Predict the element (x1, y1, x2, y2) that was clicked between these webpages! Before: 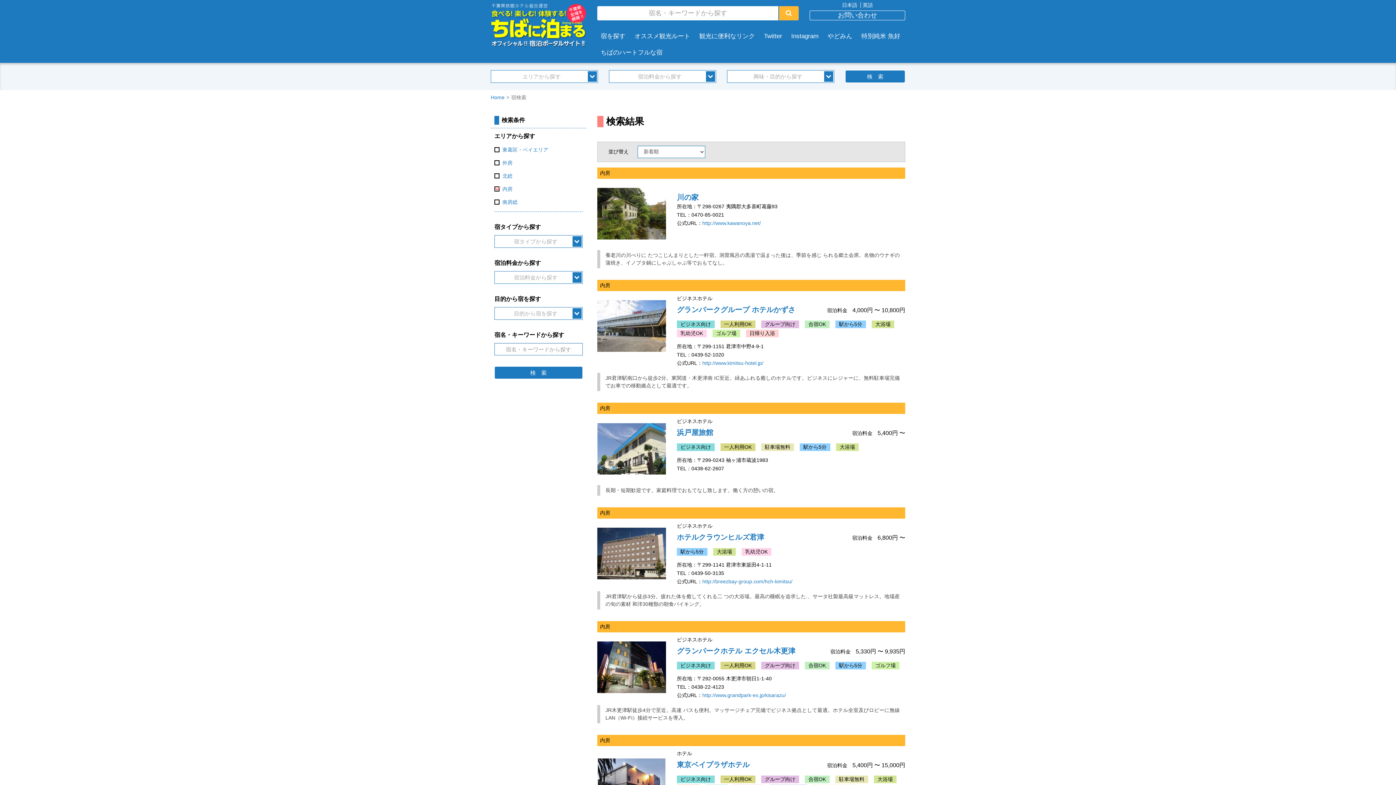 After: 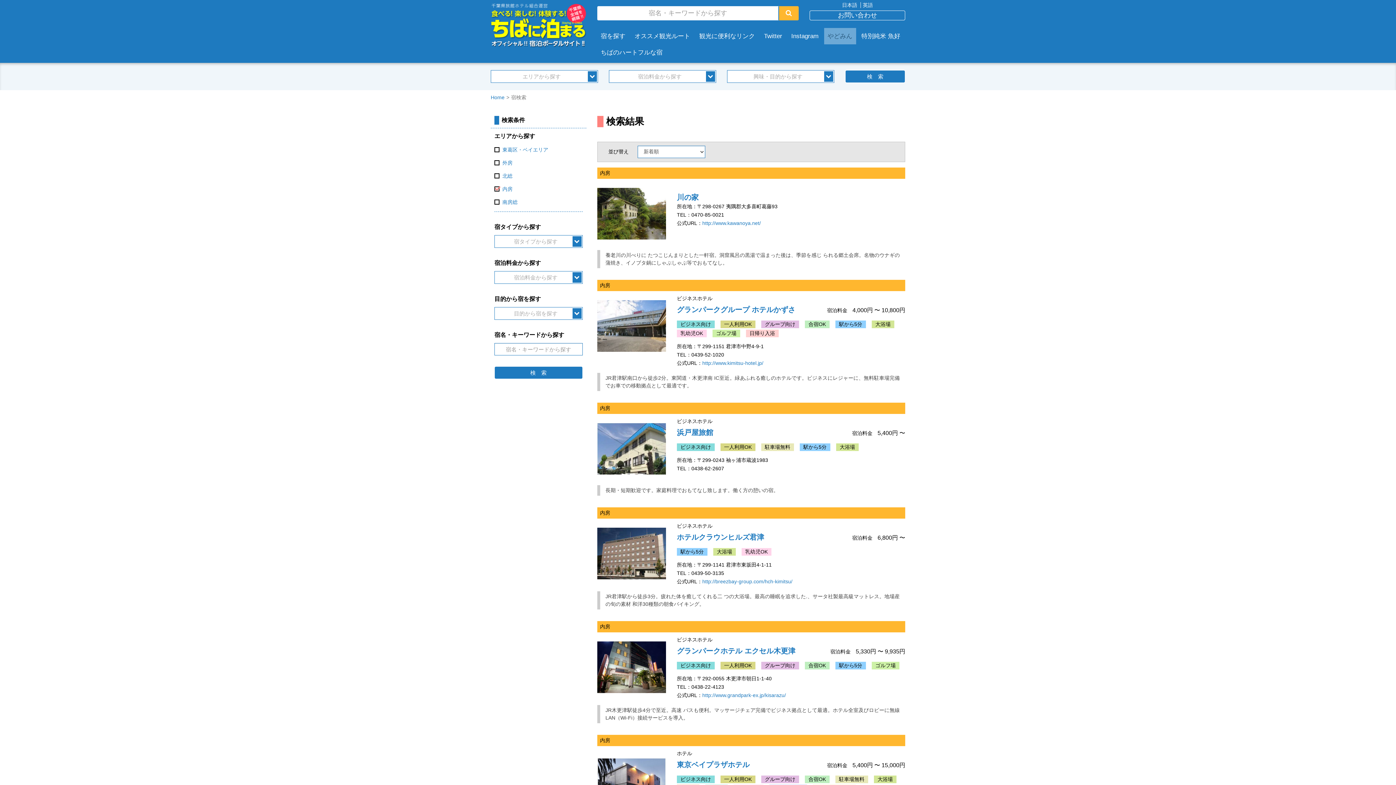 Action: bbox: (824, 28, 856, 44) label: やどみん